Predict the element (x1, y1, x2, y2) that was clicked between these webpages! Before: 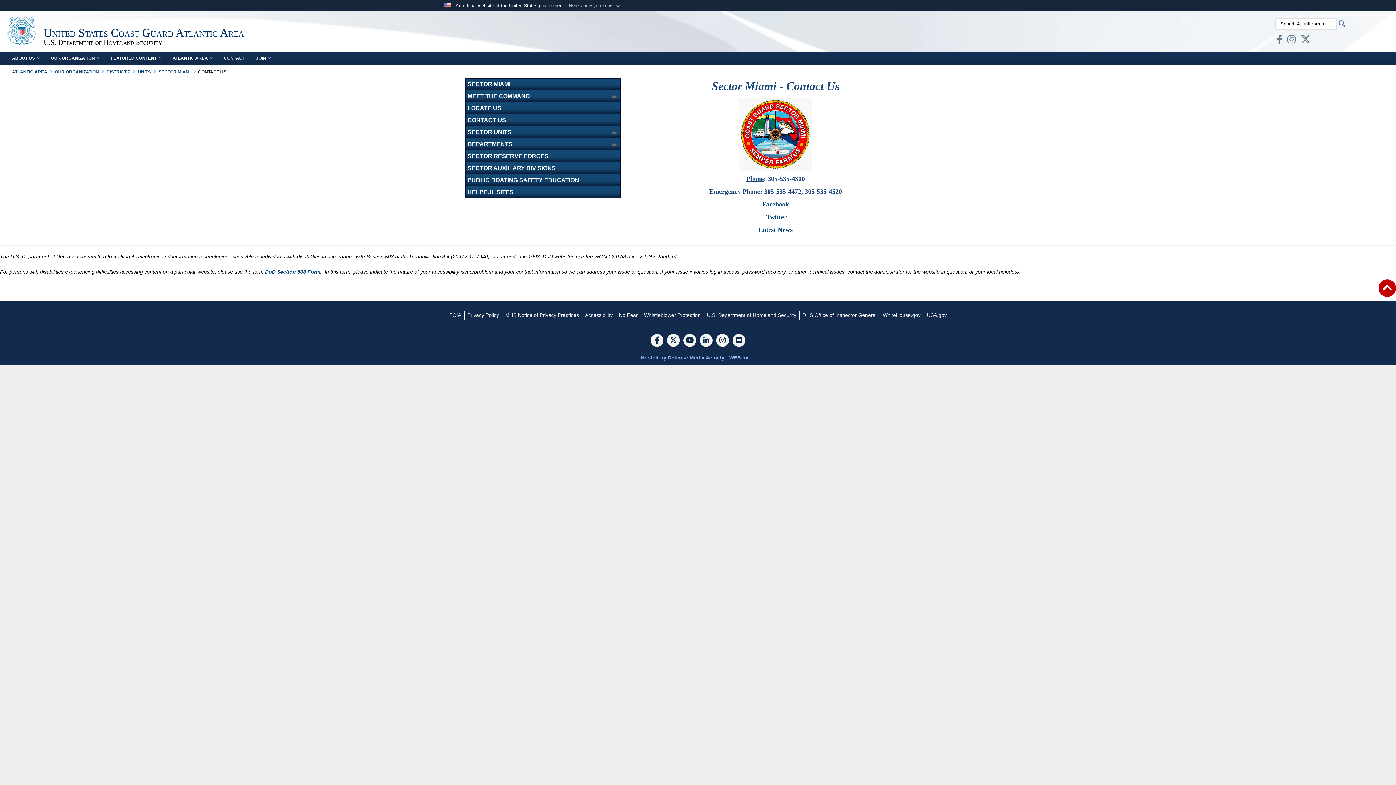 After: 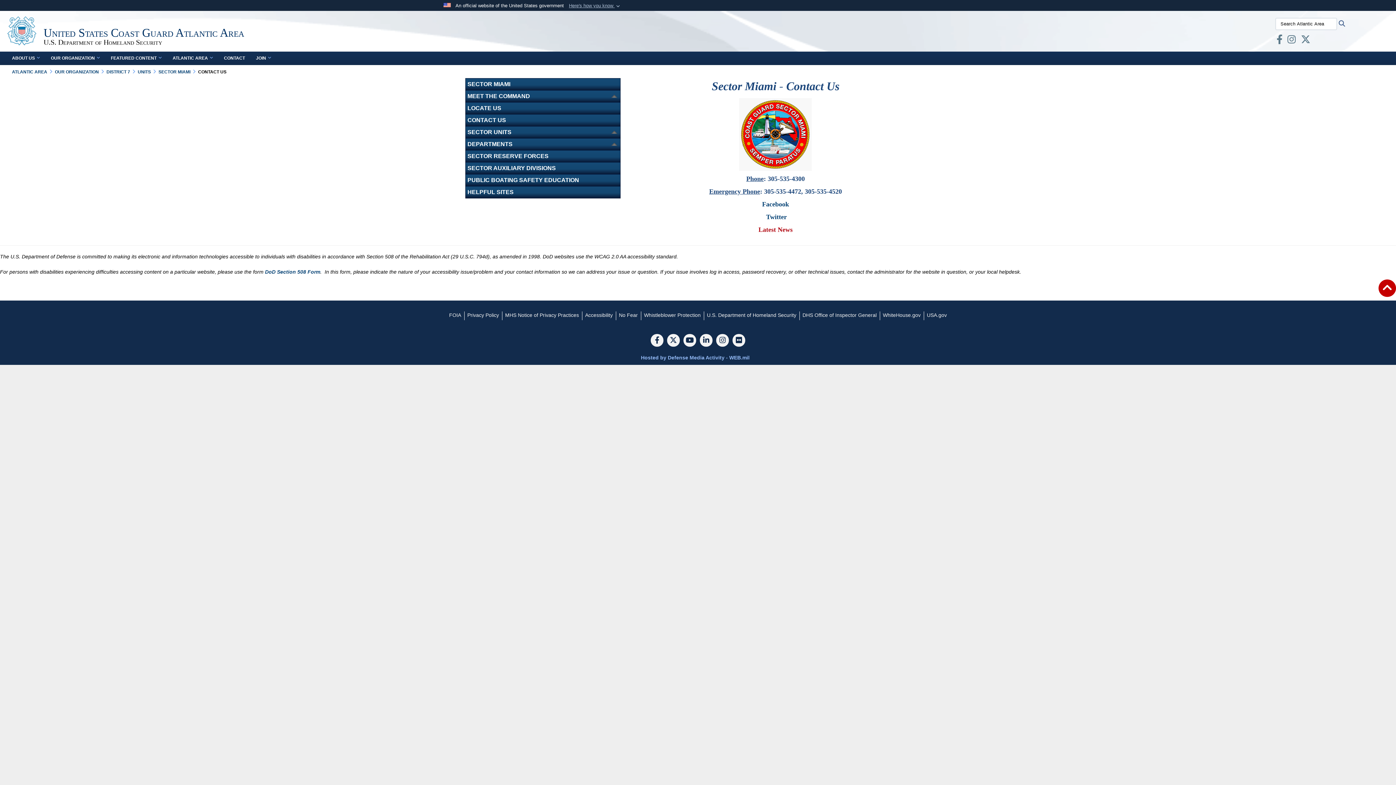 Action: label: Latest News bbox: (758, 226, 792, 233)